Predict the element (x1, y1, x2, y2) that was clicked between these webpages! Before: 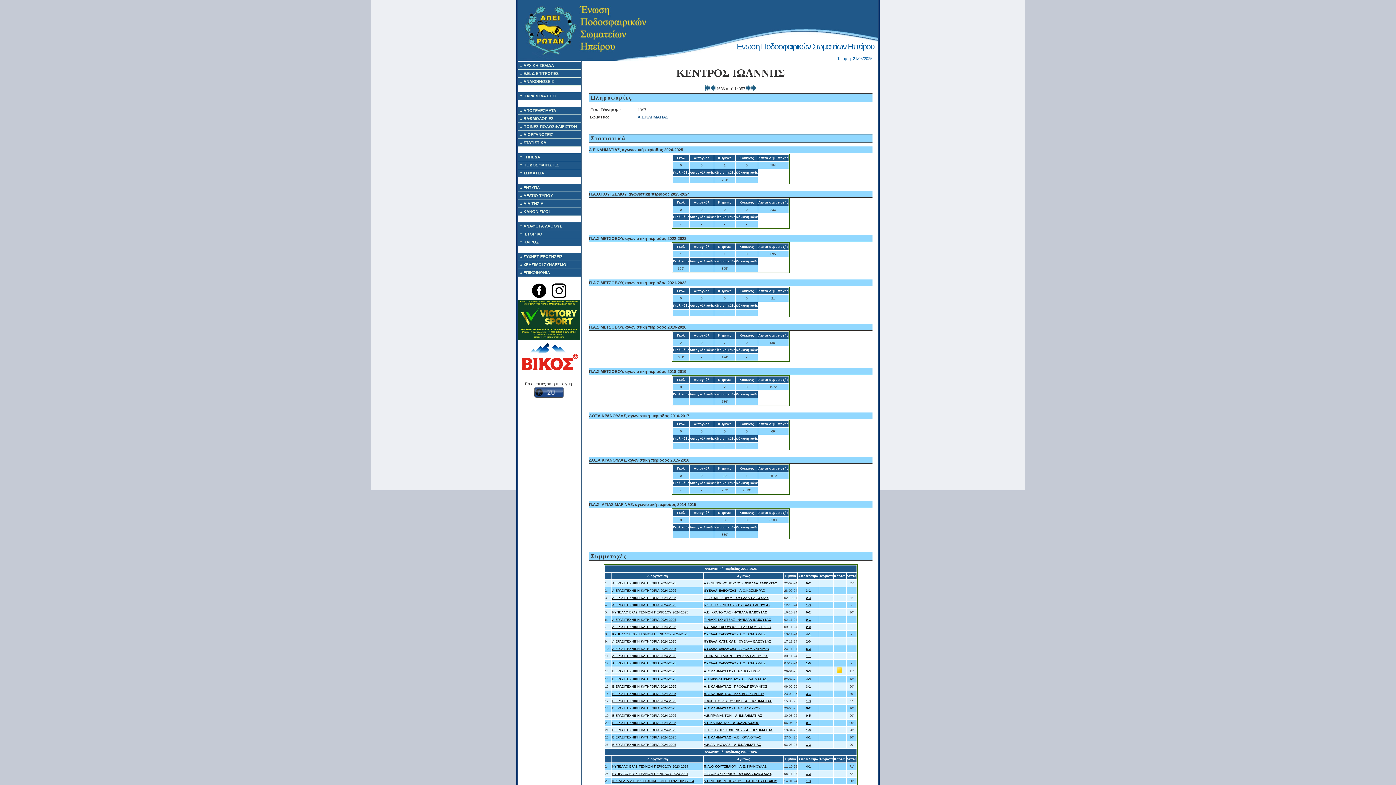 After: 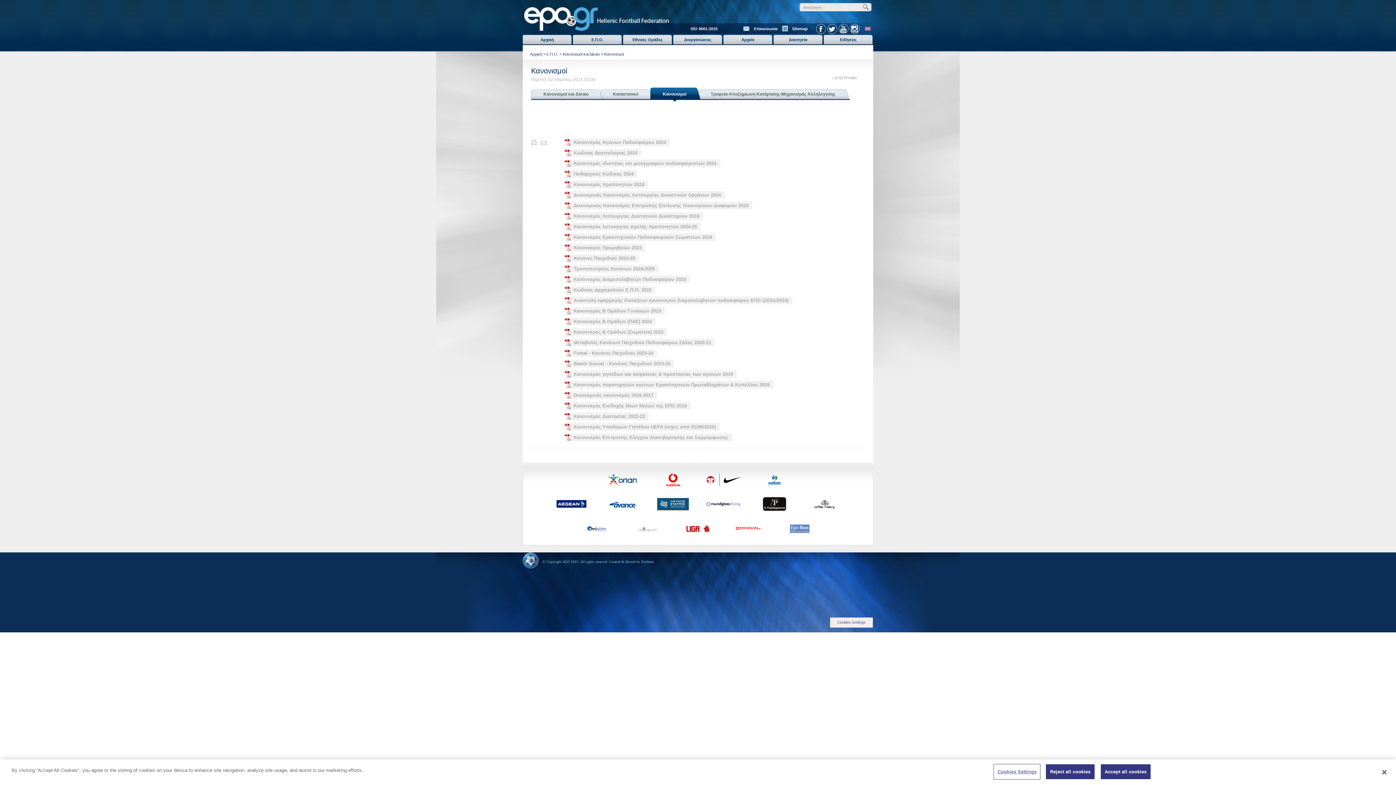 Action: bbox: (517, 208, 581, 216) label: » ΚΑΝΟΝΙΣΜΟΙ